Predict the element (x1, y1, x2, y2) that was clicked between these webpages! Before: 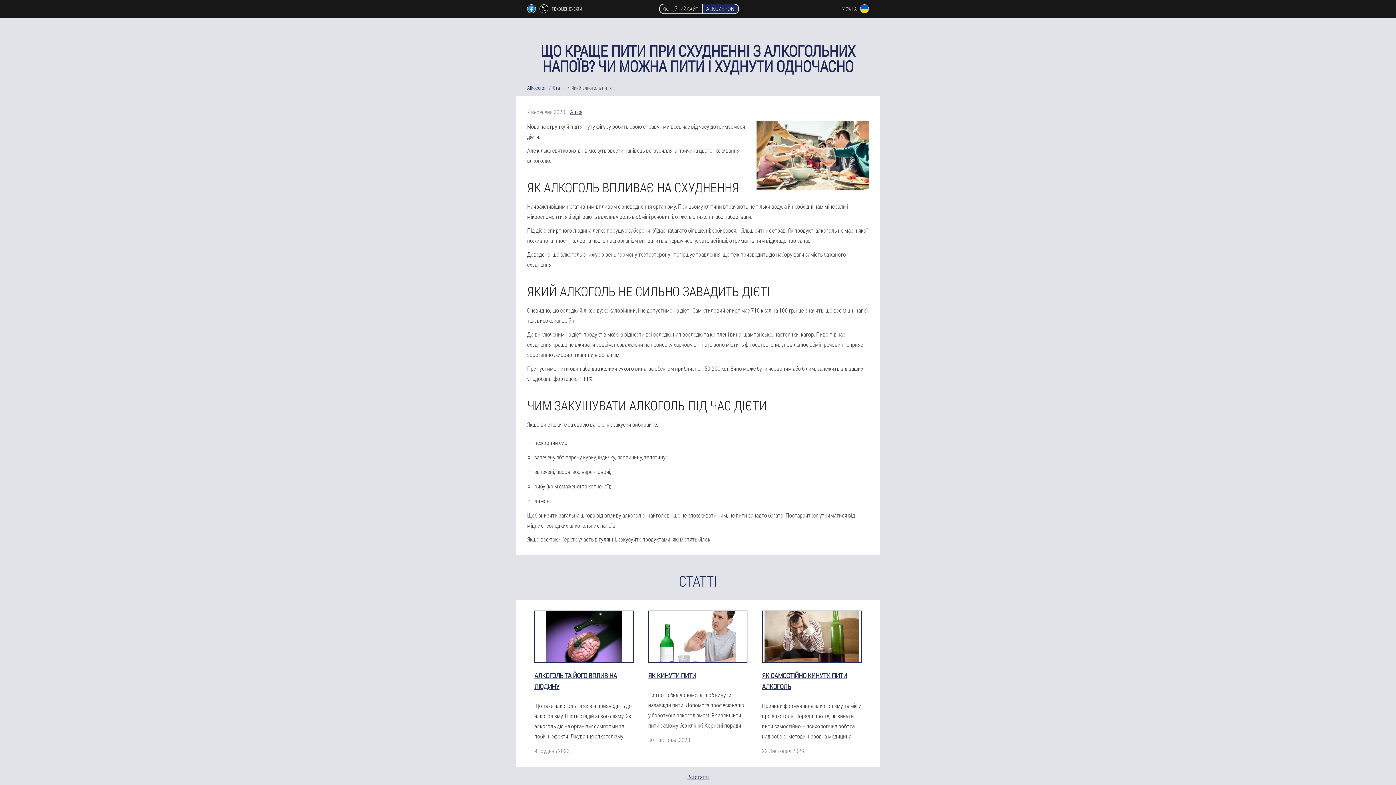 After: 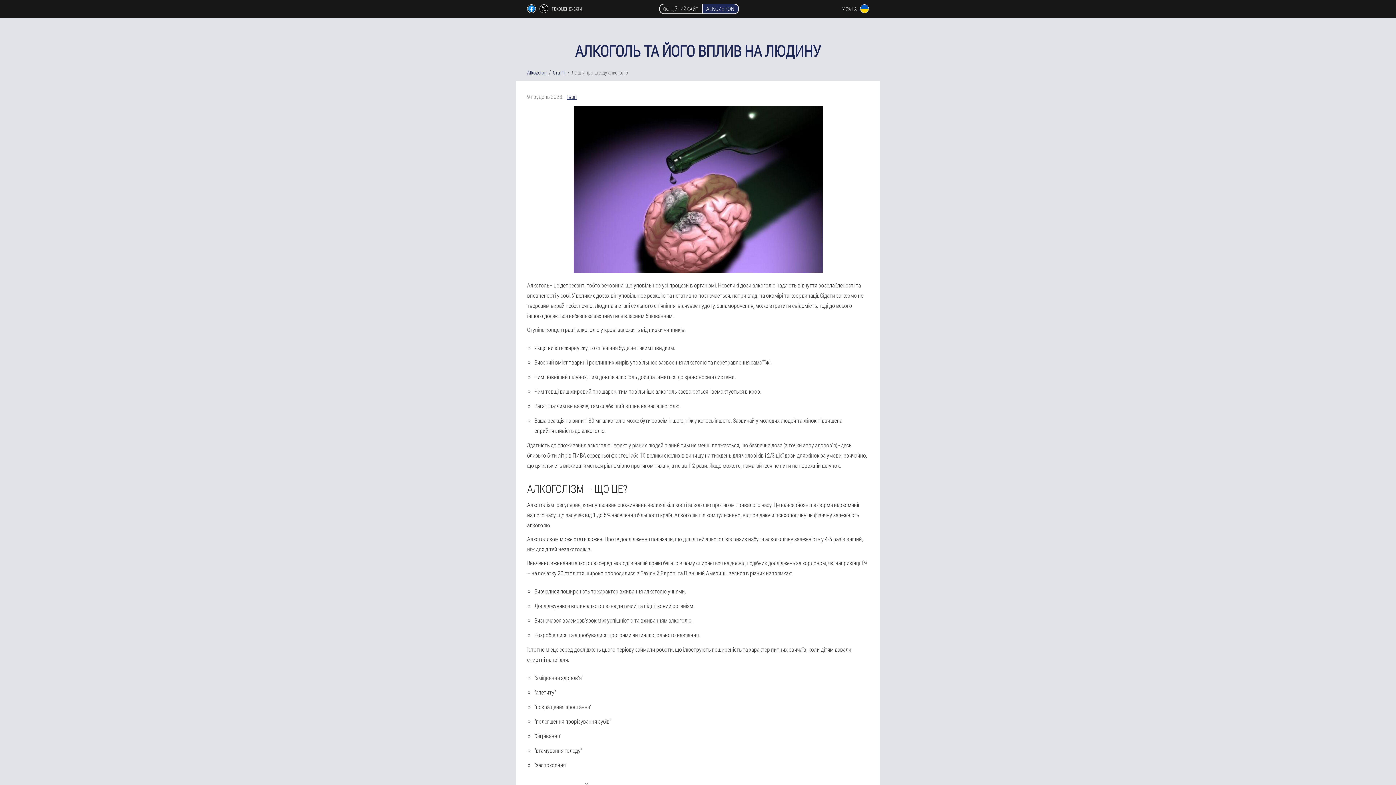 Action: bbox: (534, 610, 633, 696) label: АЛКОГОЛЬ ТА ЙОГО ВПЛИВ НА ЛЮДИНУ